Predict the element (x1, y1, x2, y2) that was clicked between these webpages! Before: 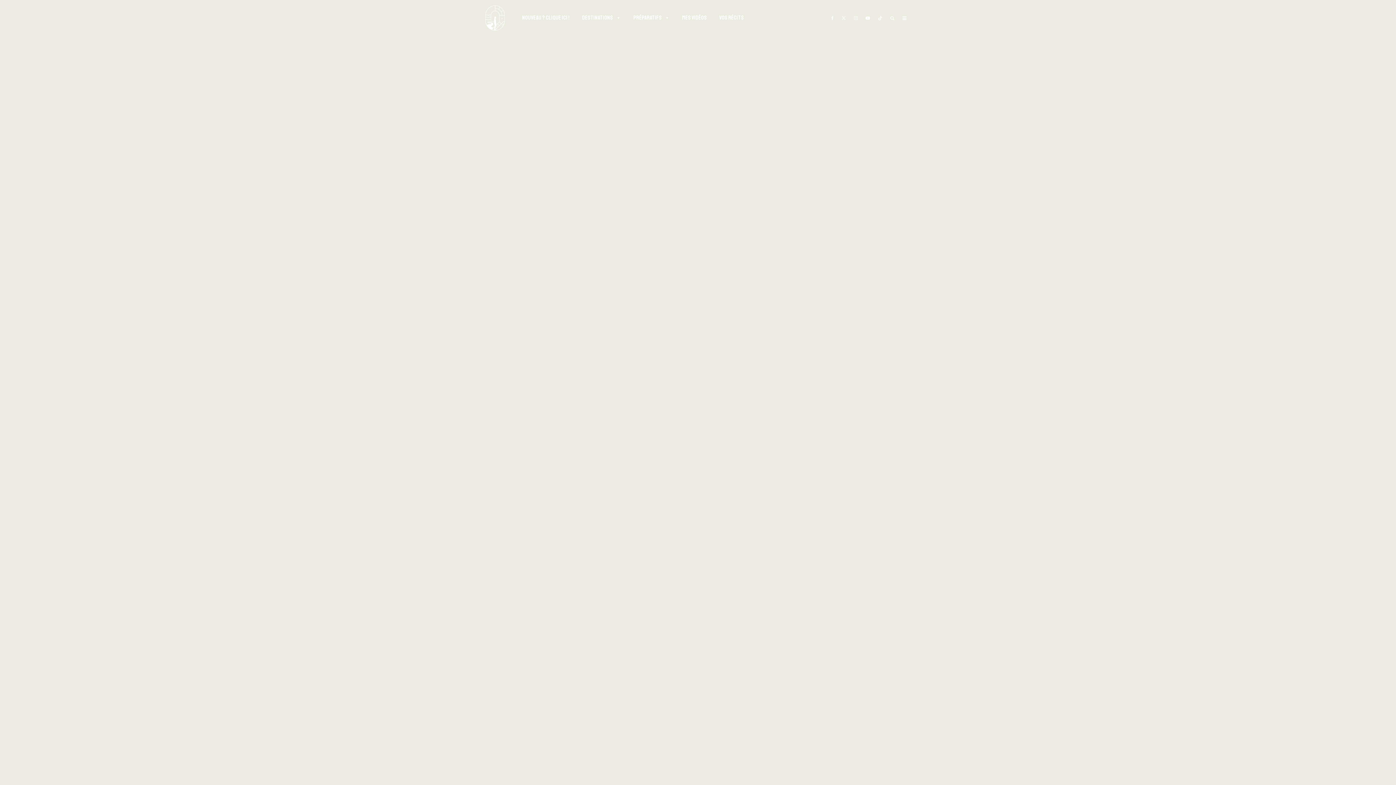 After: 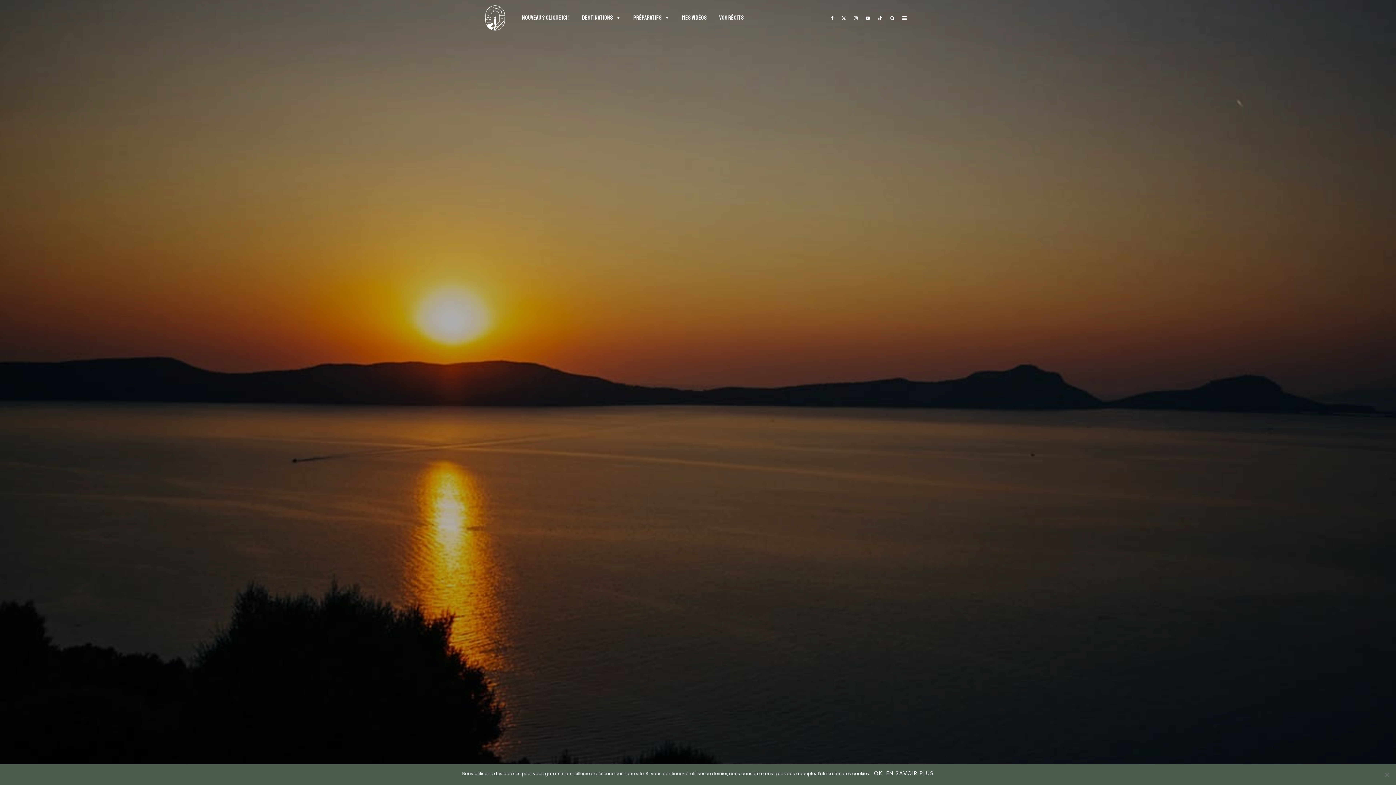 Action: bbox: (837, 0, 850, 36) label: X